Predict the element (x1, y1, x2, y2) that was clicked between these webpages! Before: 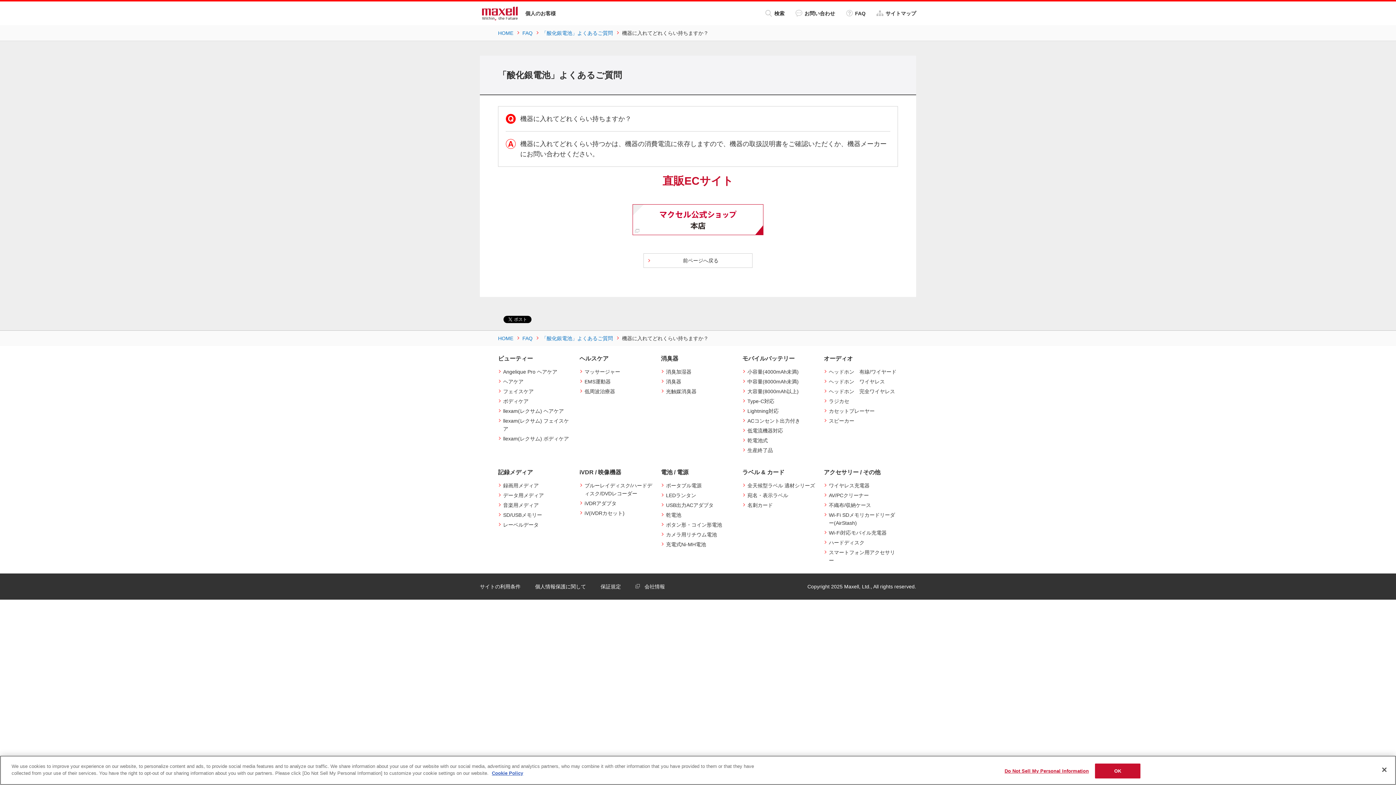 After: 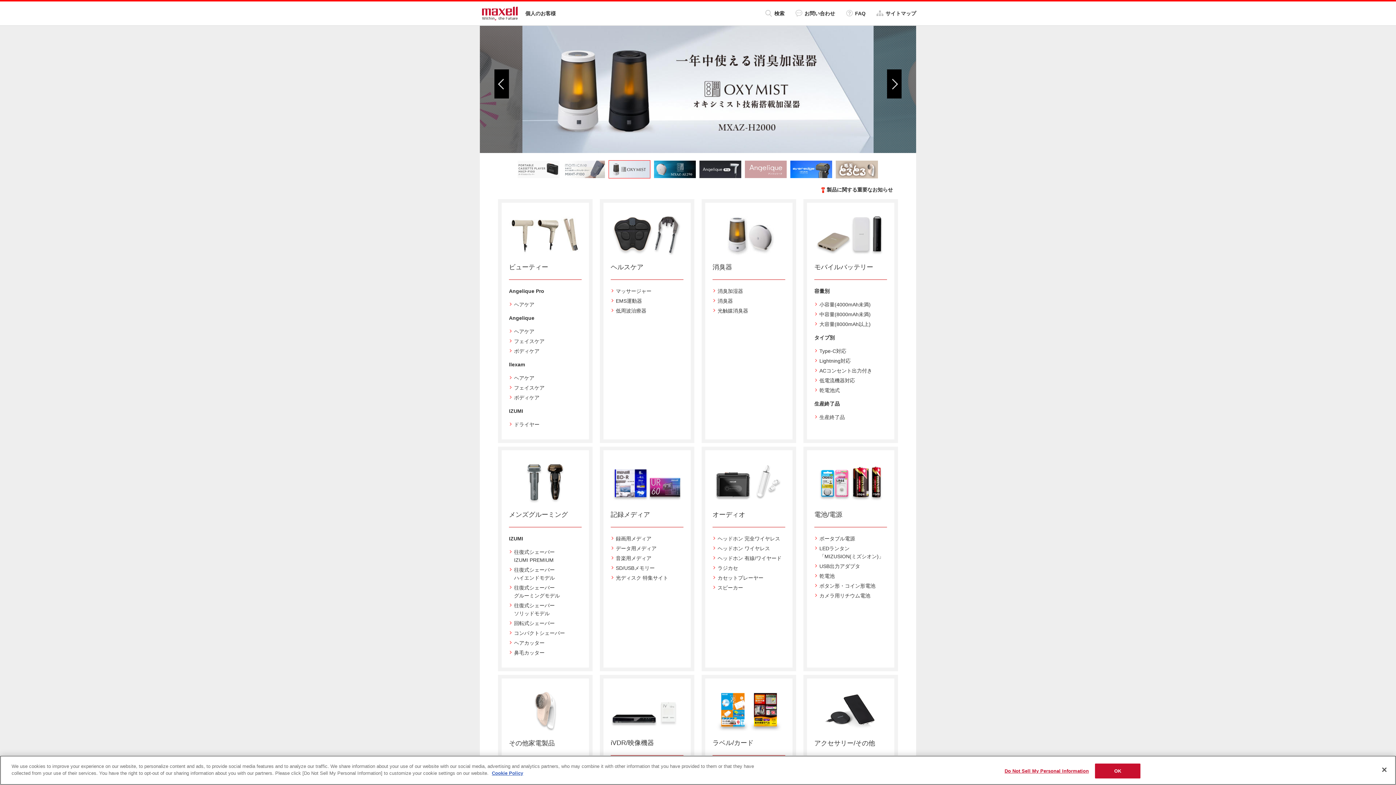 Action: label: HOME bbox: (498, 335, 513, 341)